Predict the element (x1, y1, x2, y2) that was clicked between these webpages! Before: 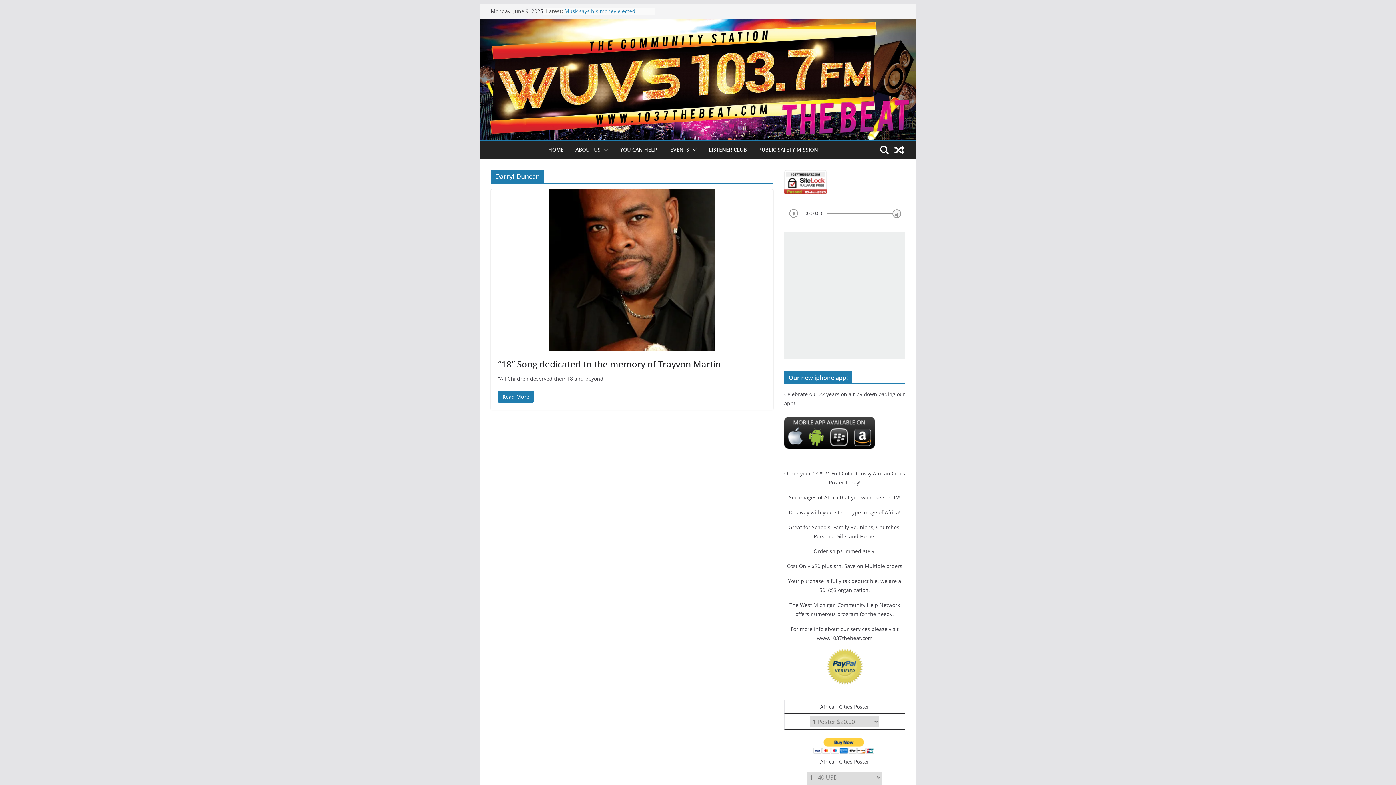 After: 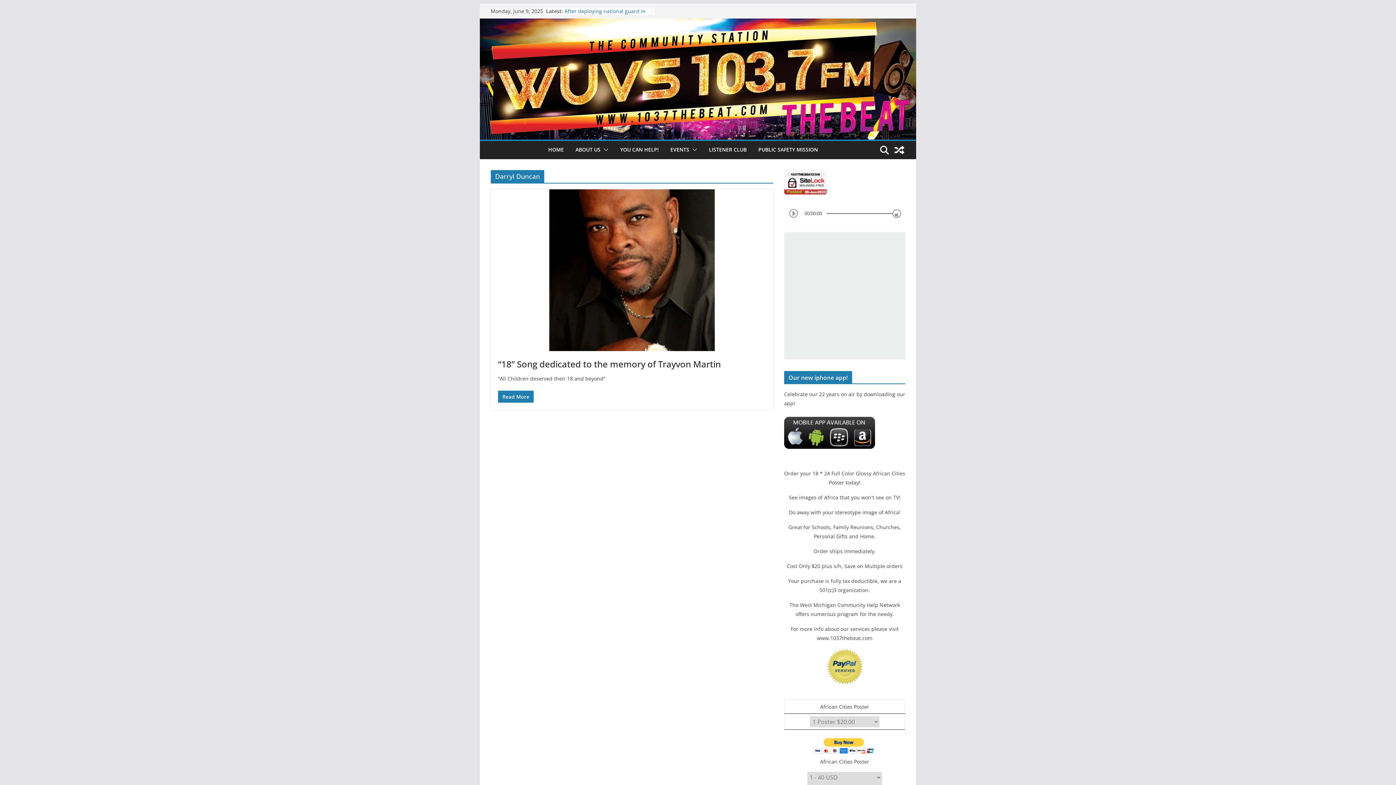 Action: bbox: (784, 171, 826, 178)